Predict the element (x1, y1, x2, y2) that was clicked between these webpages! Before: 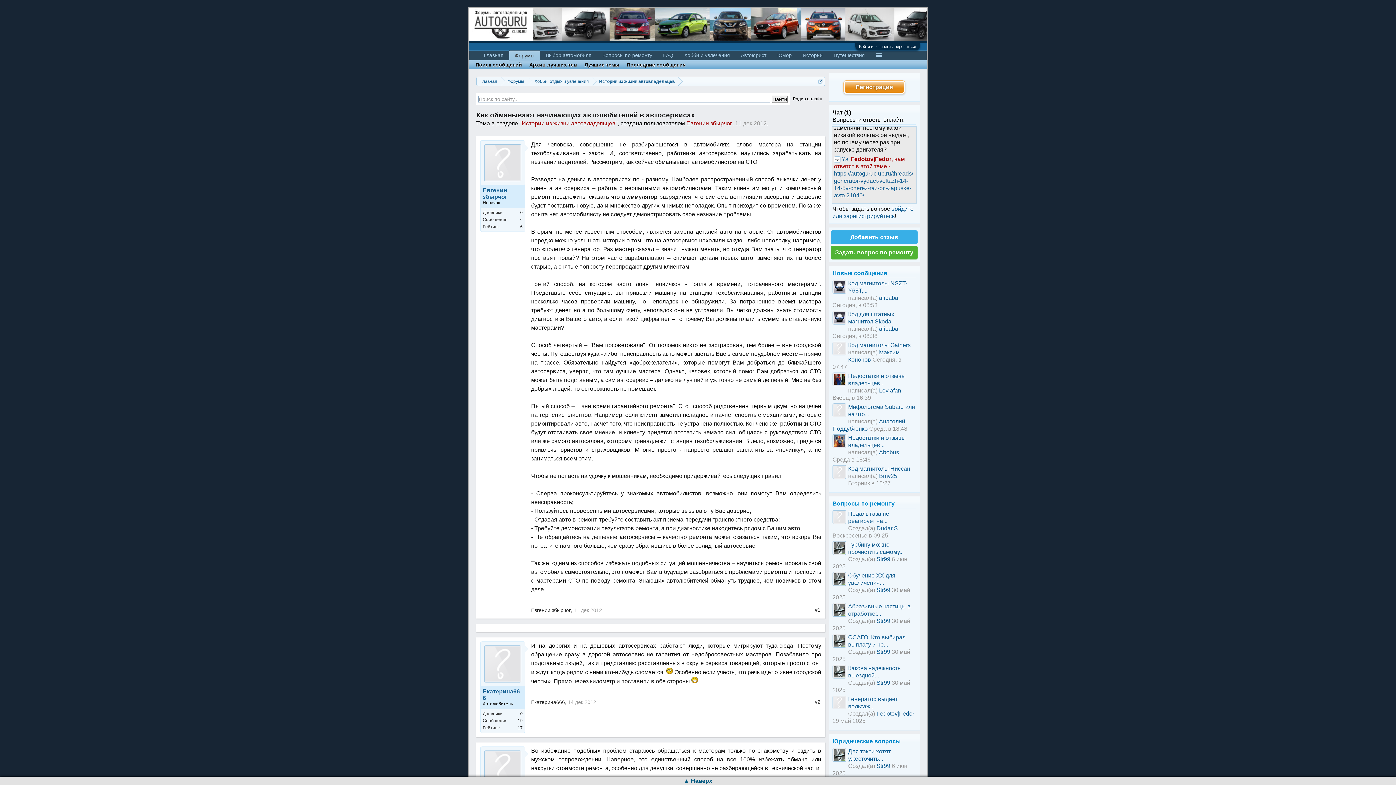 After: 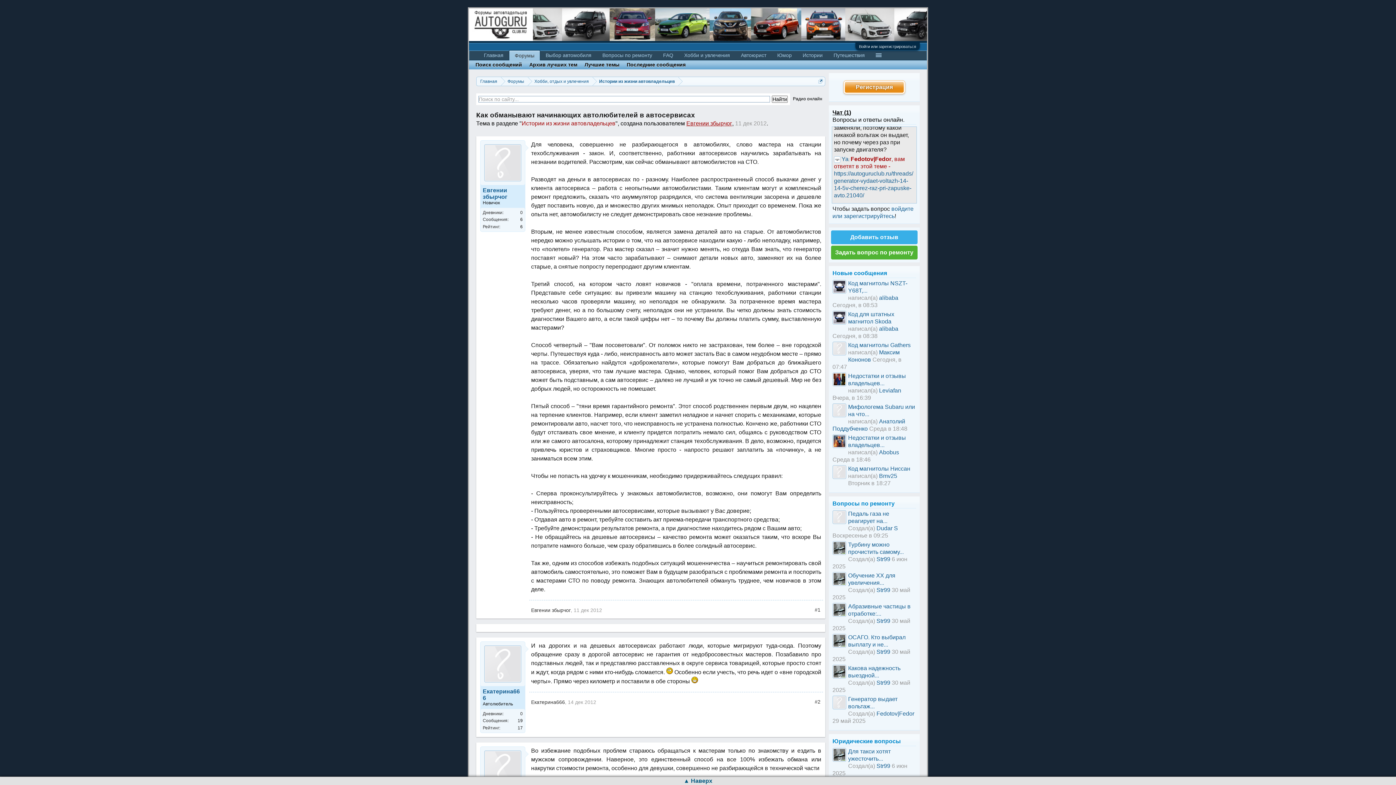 Action: bbox: (686, 120, 732, 126) label: Евгении збырчог